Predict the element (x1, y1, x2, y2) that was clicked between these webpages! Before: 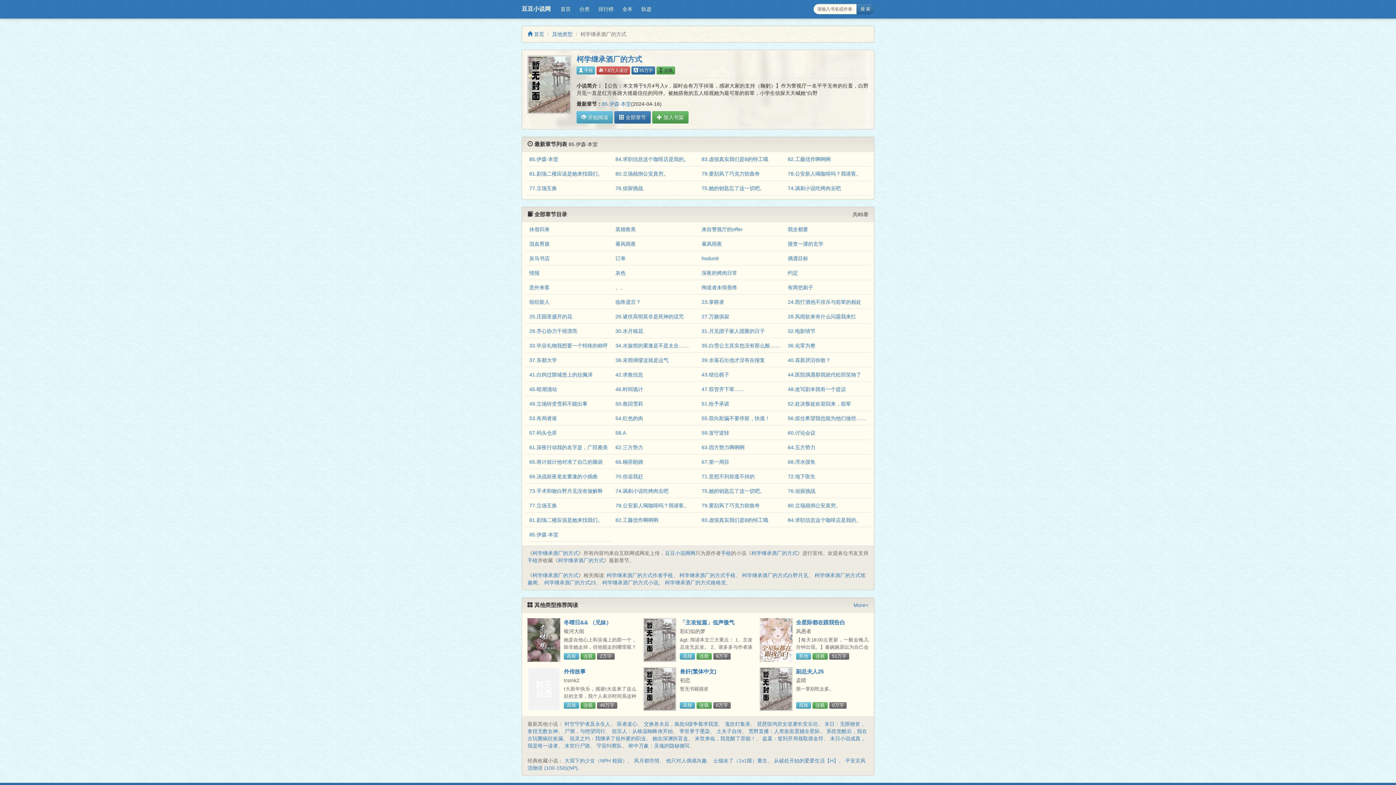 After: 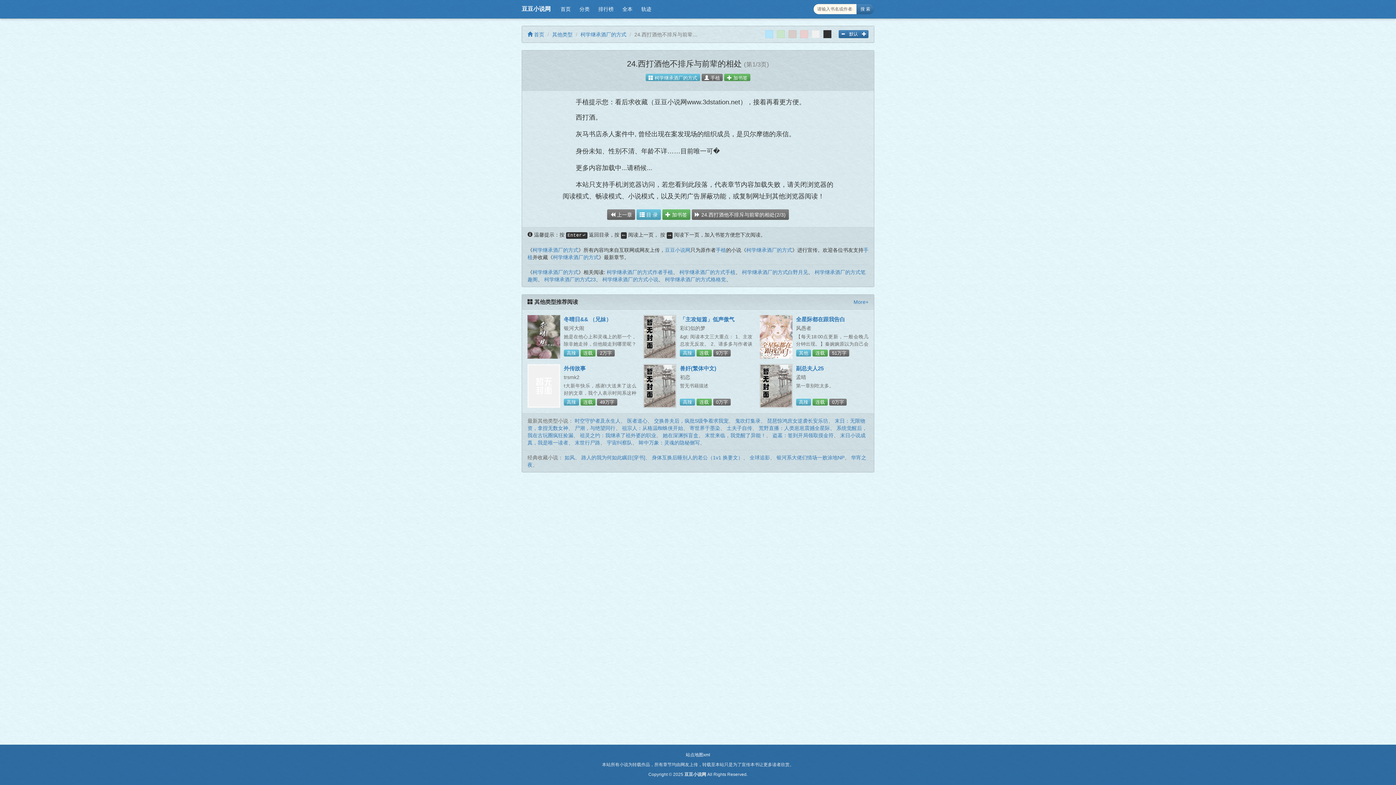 Action: label: 24.西打酒他不排斥与前辈的相处 bbox: (788, 299, 861, 305)